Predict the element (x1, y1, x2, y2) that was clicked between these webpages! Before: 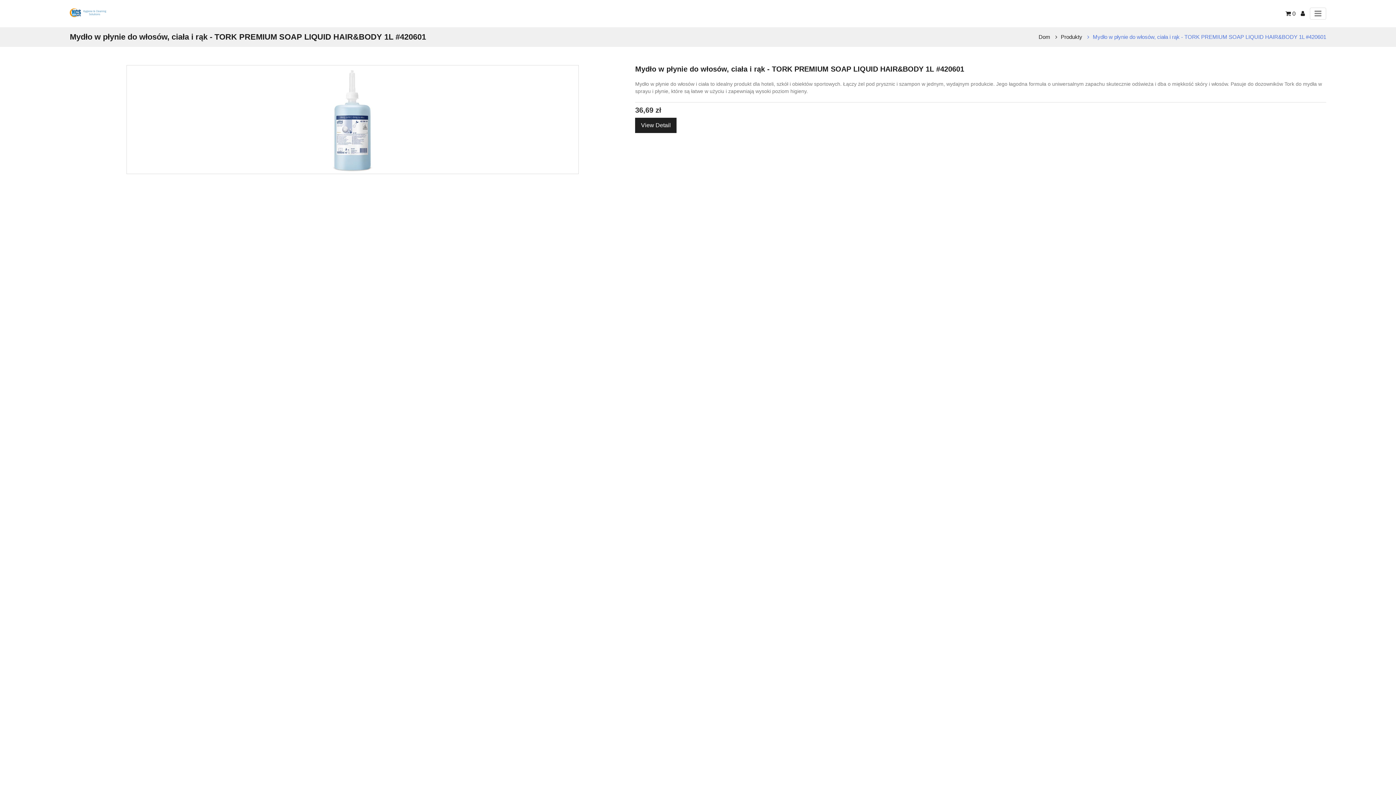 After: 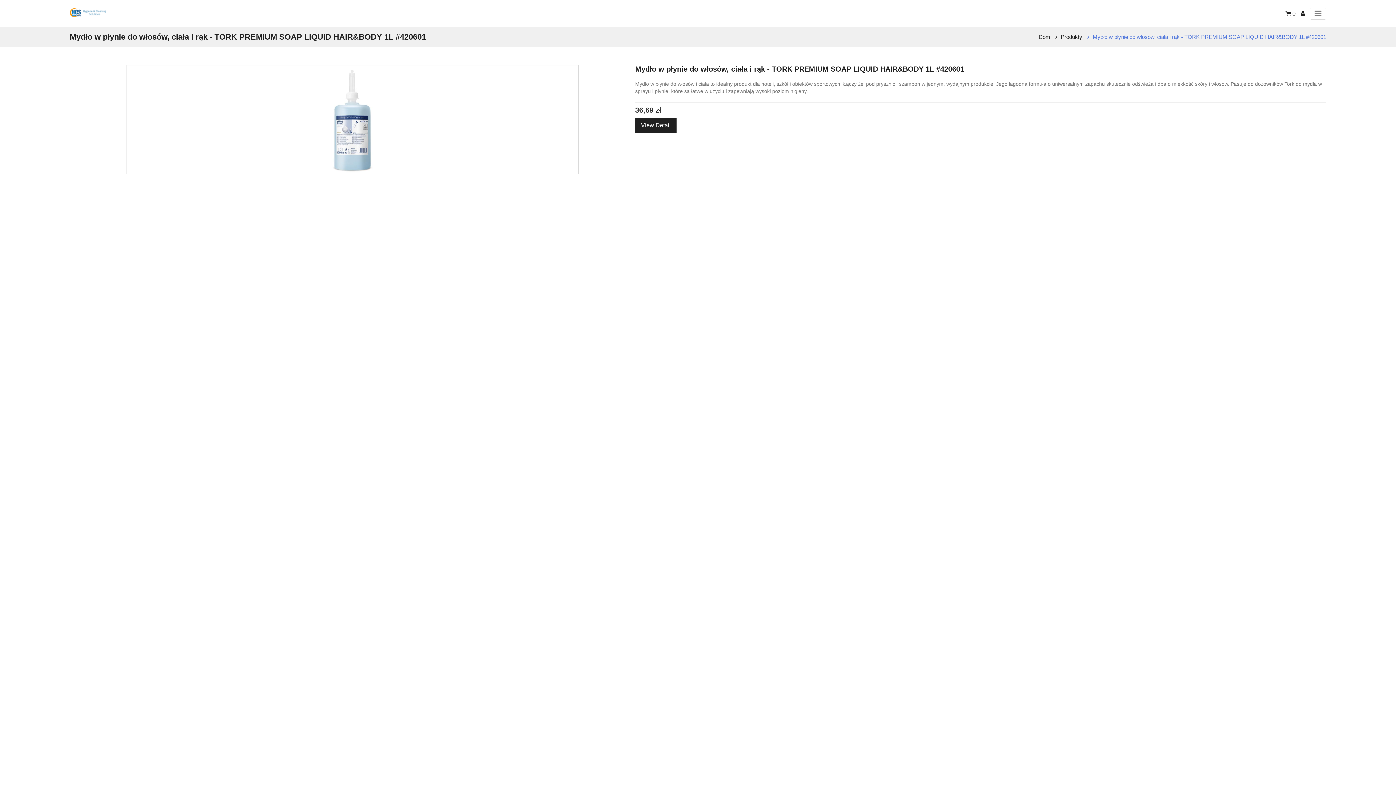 Action: label: Mydło w płynie do włosów, ciała i rąk - TORK PREMIUM SOAP LIQUID HAIR&BODY 1L #420601 bbox: (1087, 33, 1326, 39)